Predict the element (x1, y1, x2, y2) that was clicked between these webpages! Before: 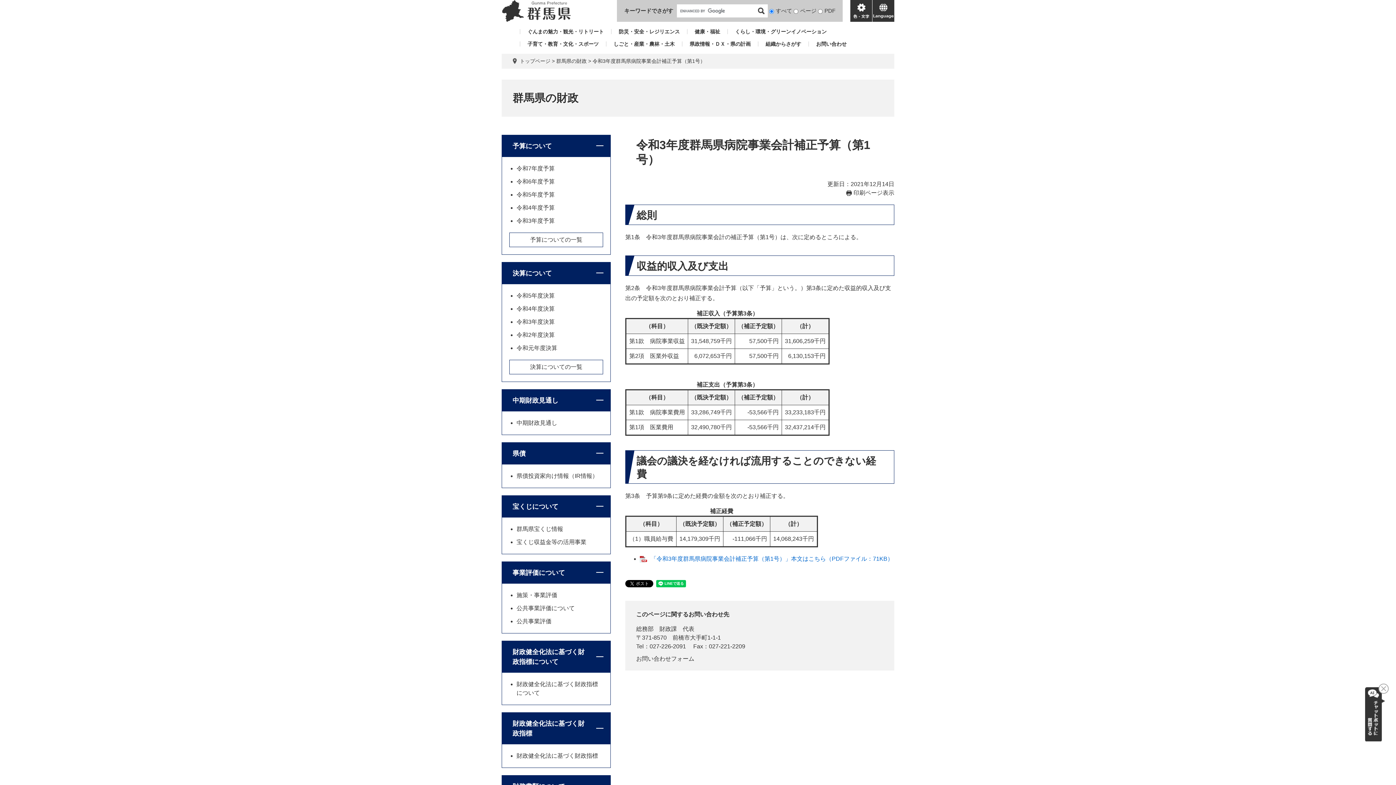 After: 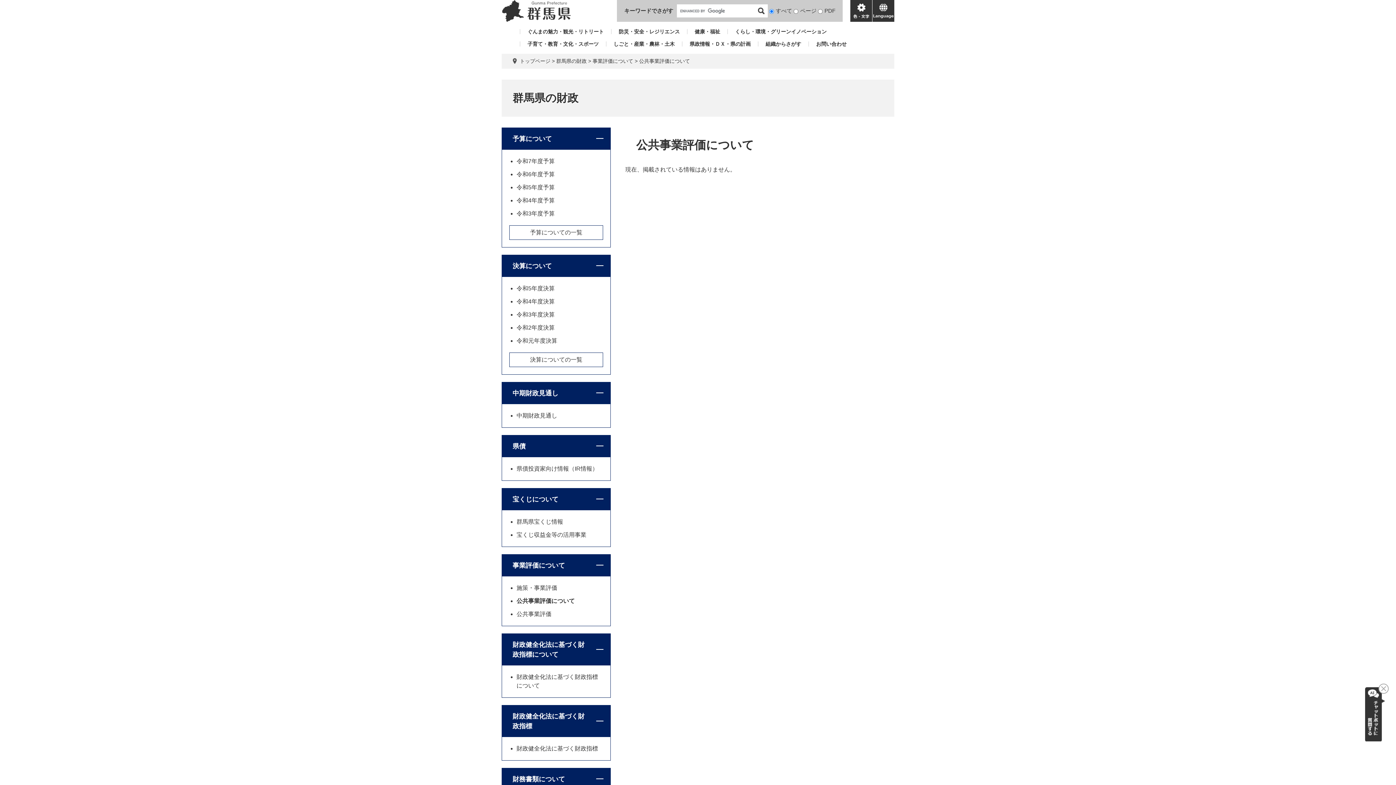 Action: bbox: (516, 605, 574, 611) label: 公共事業評価について